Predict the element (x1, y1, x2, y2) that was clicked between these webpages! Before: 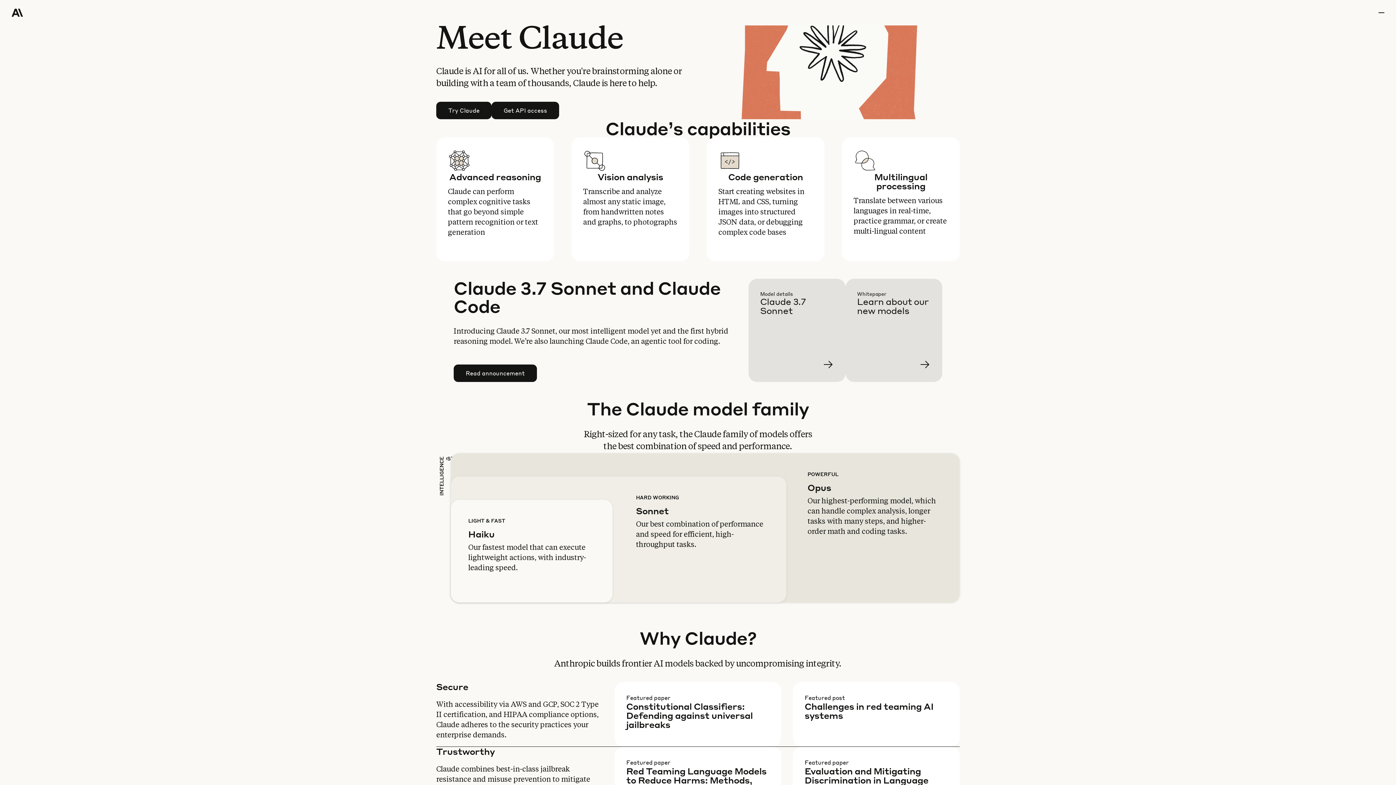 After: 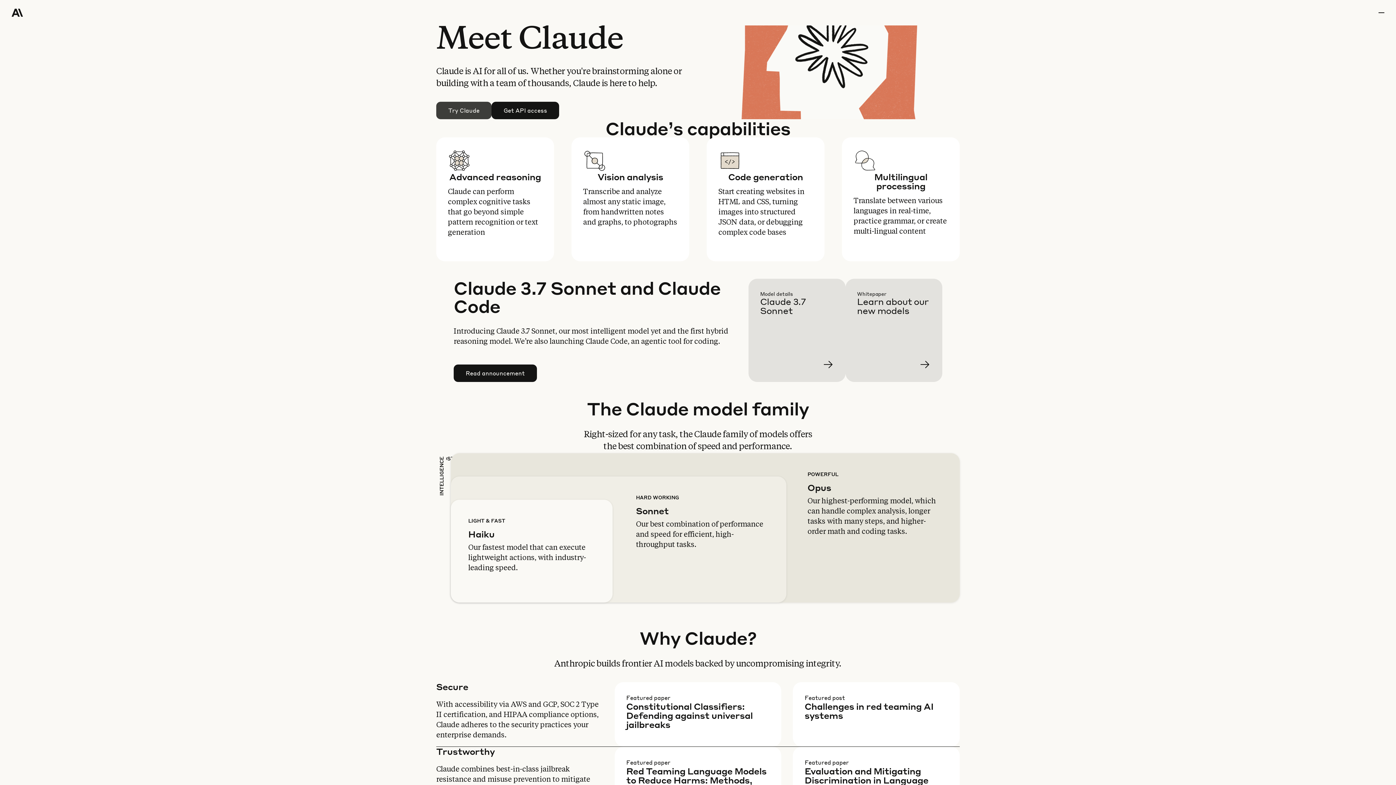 Action: label: Try Claude bbox: (436, 102, 491, 118)